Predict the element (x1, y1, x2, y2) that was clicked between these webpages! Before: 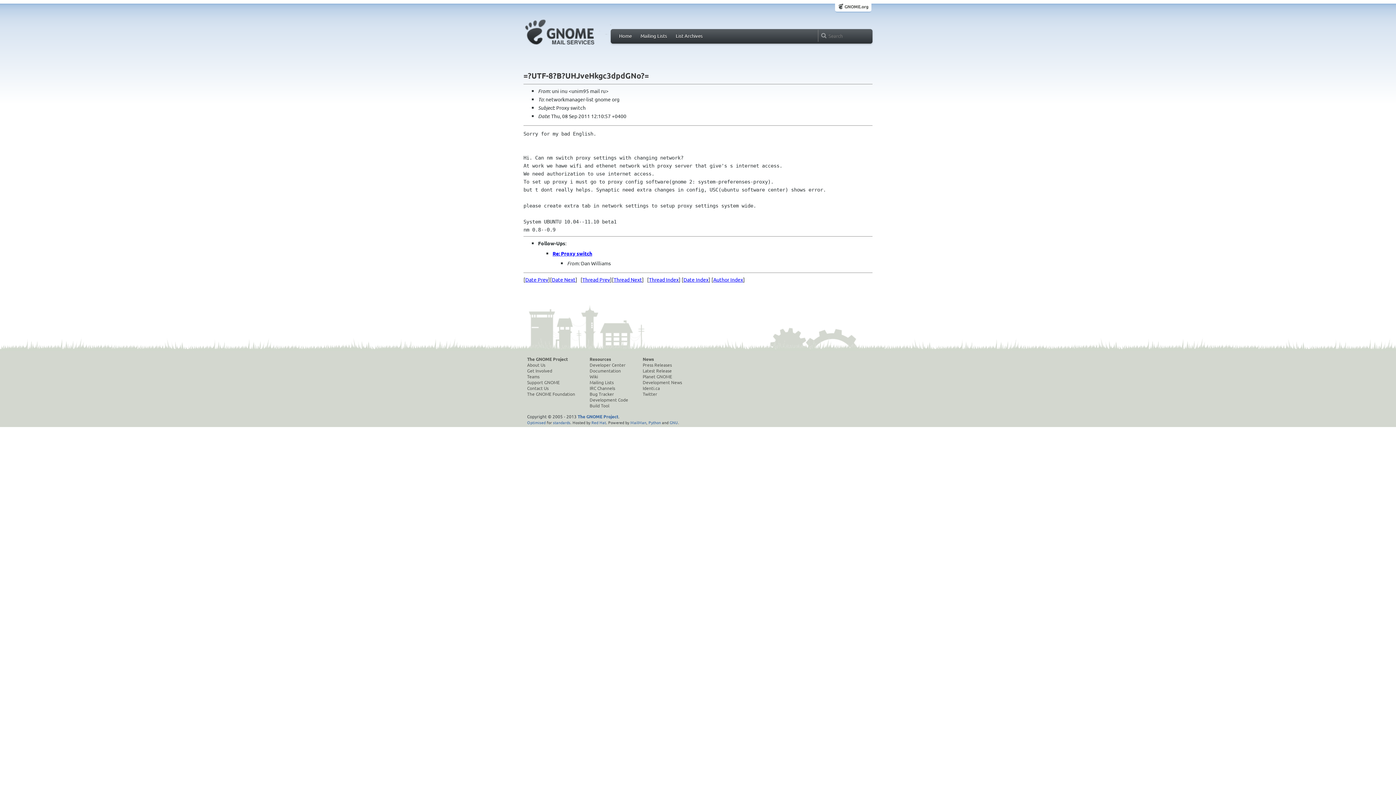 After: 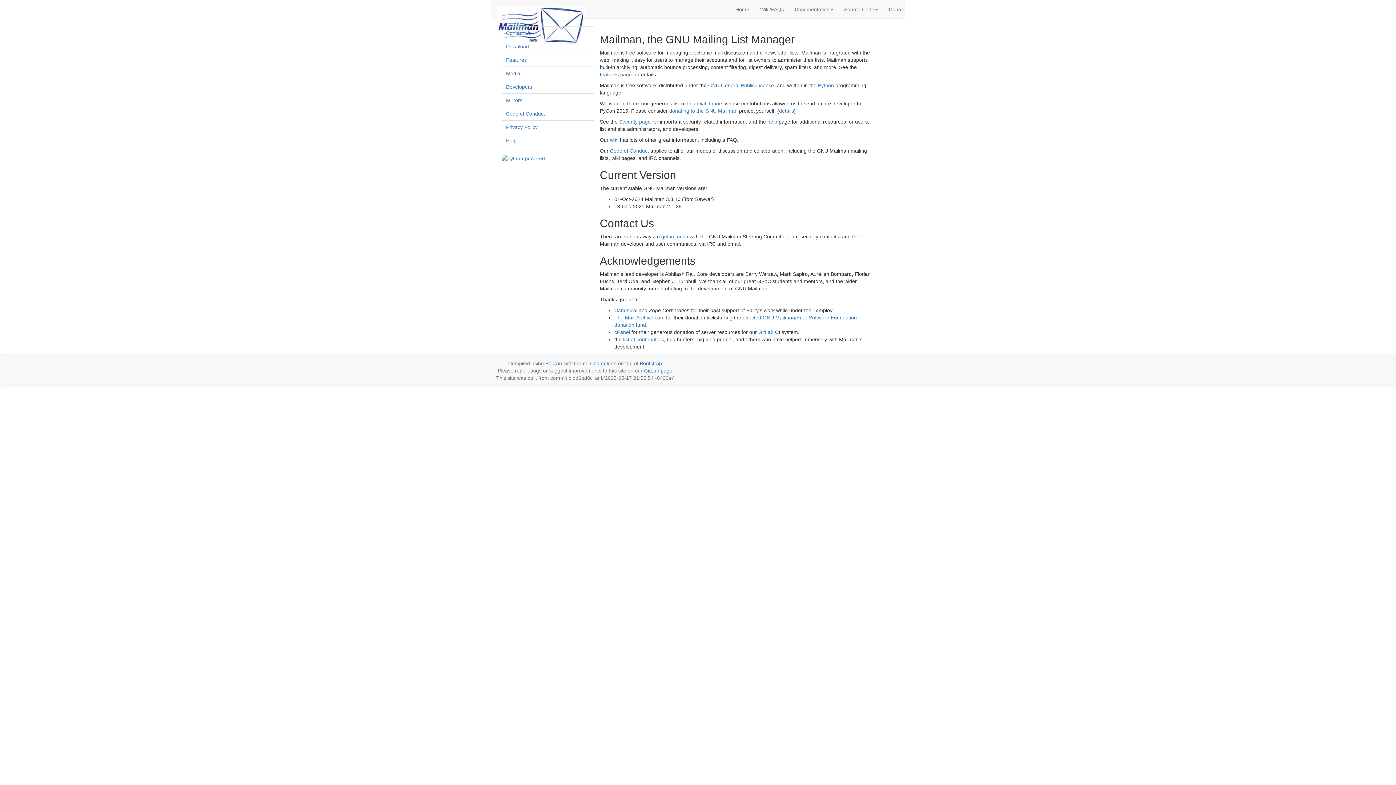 Action: bbox: (630, 419, 646, 425) label: MailMan